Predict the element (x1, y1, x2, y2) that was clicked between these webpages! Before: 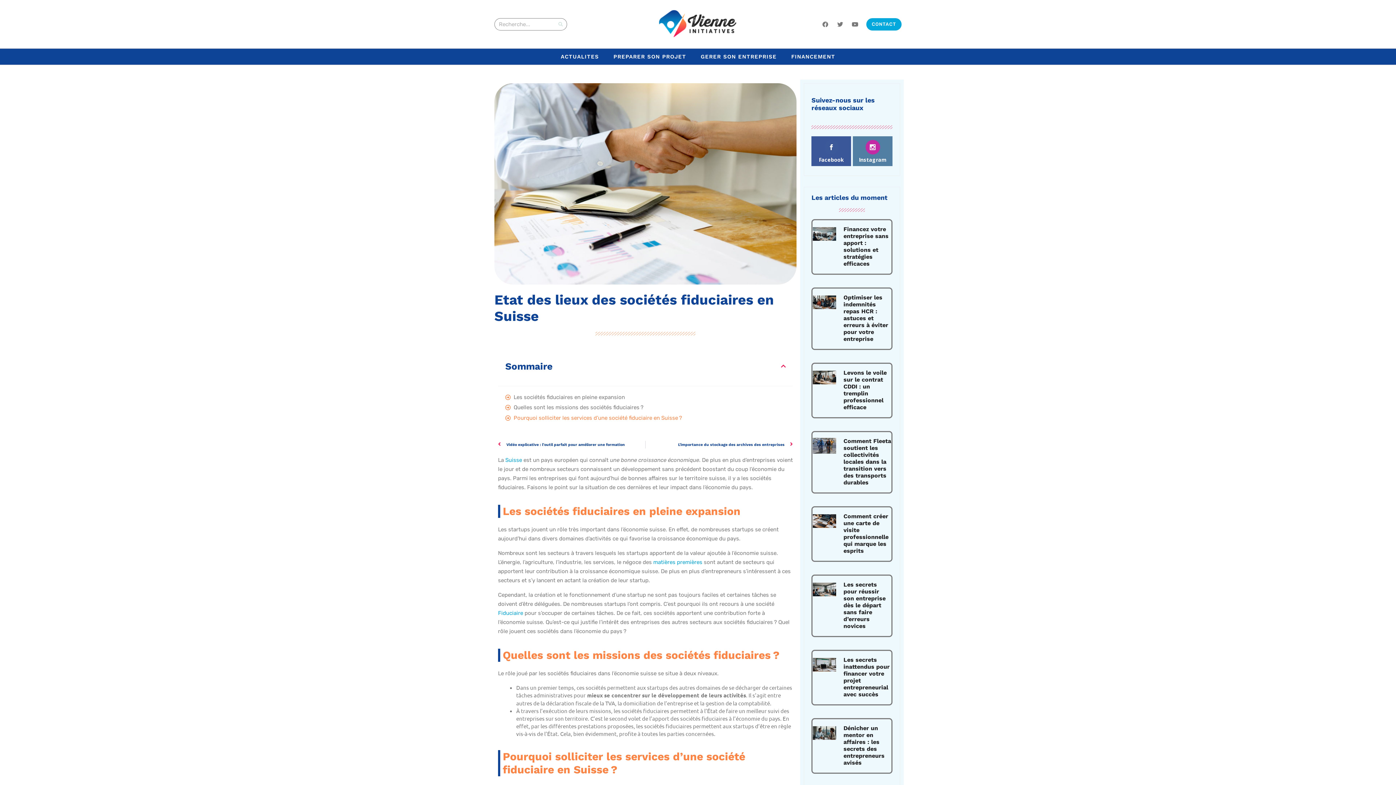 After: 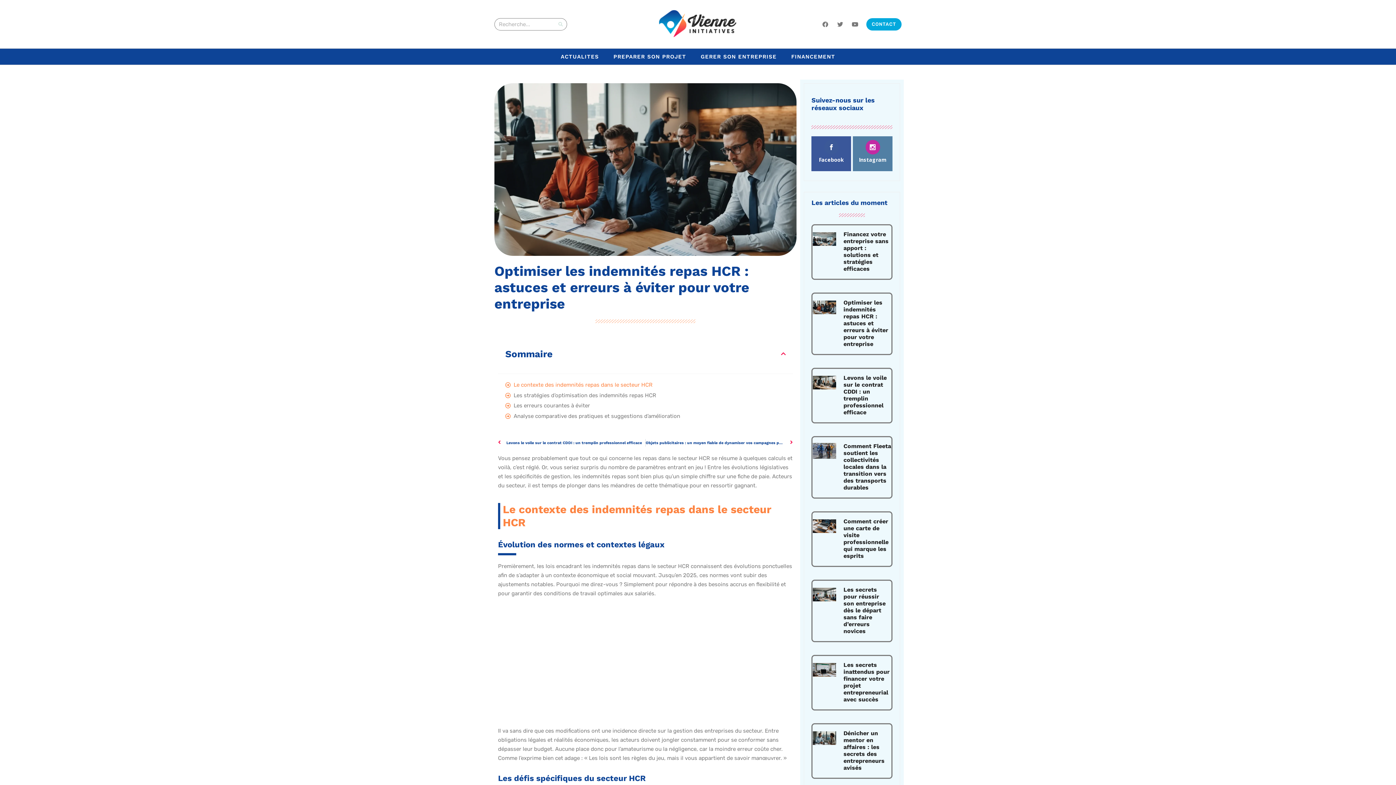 Action: bbox: (812, 288, 836, 349)